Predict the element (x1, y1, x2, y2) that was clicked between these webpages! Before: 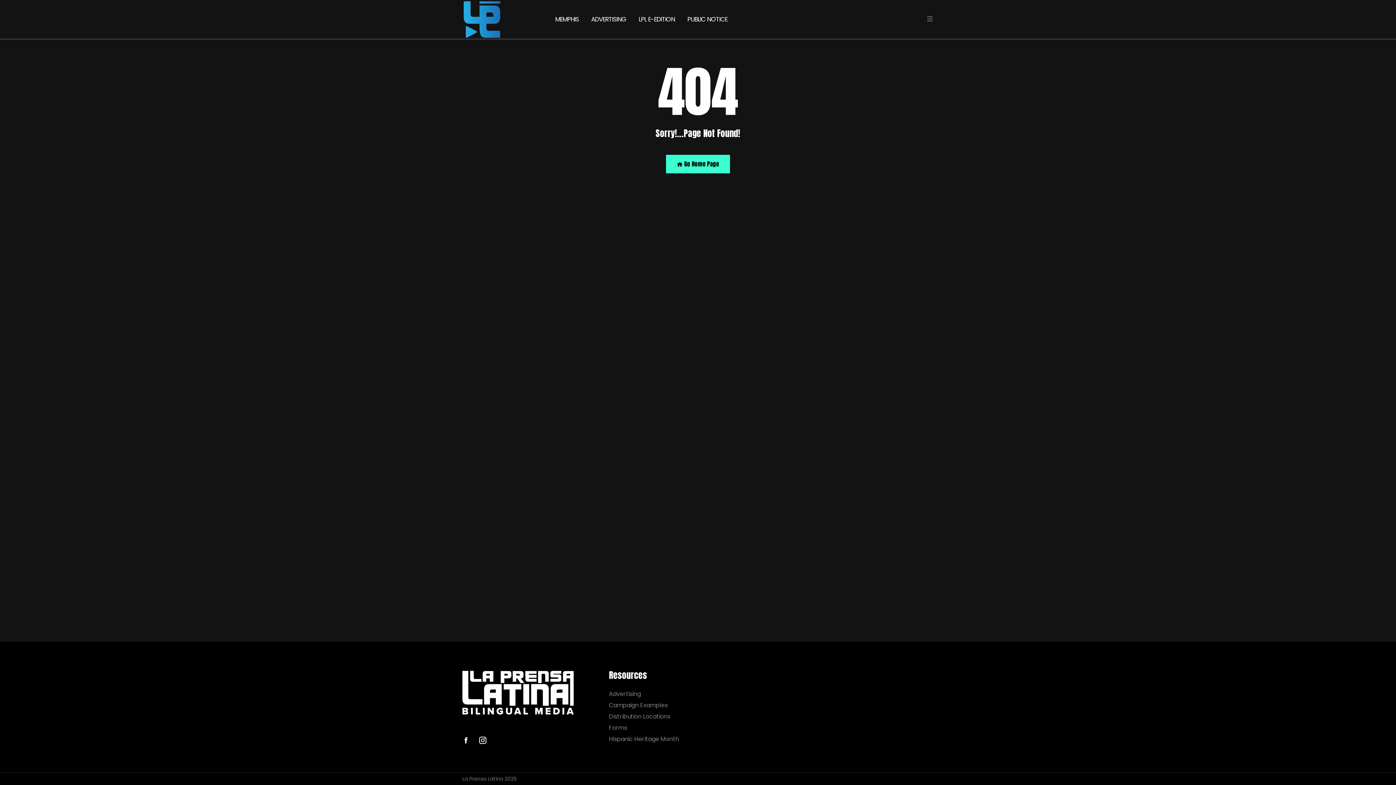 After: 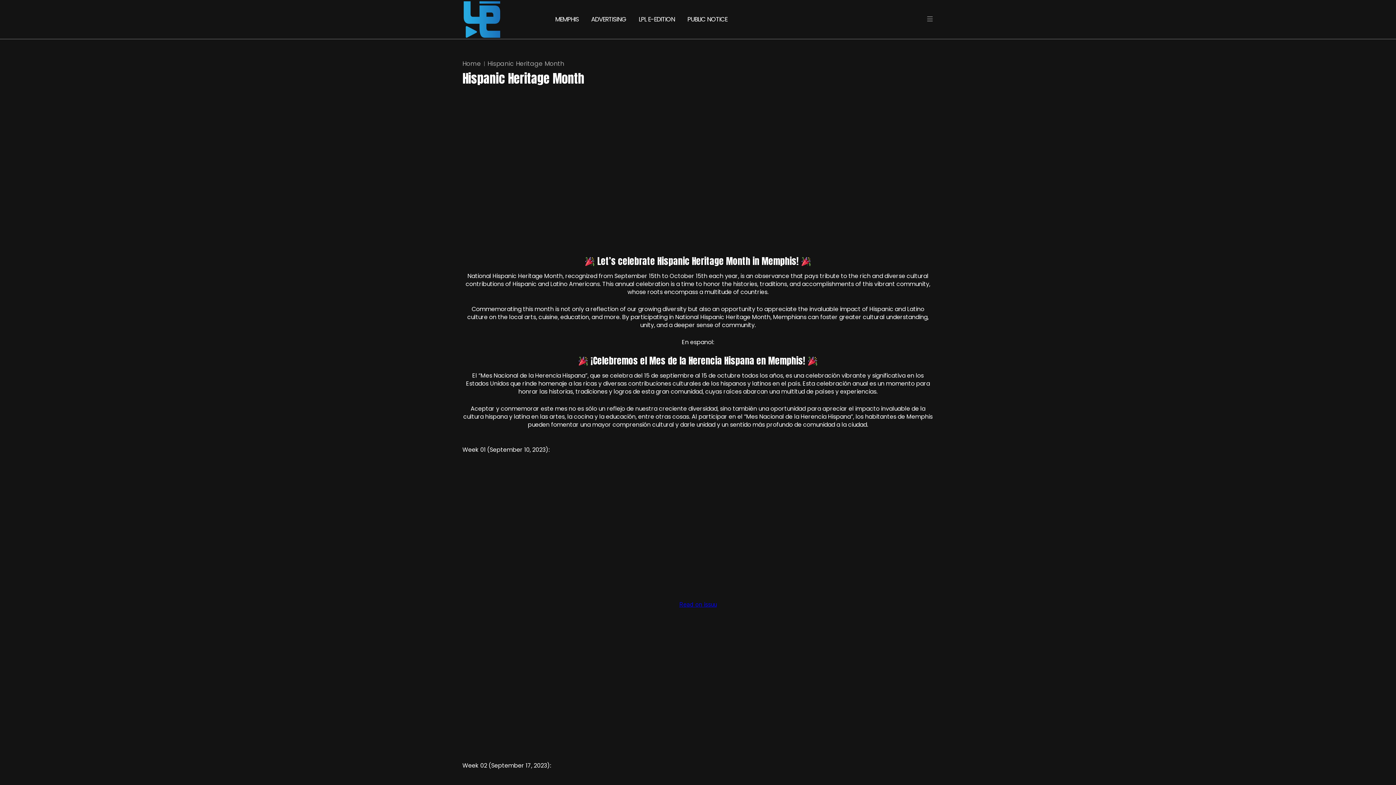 Action: label: Hispanic Heritage Month bbox: (609, 736, 693, 742)